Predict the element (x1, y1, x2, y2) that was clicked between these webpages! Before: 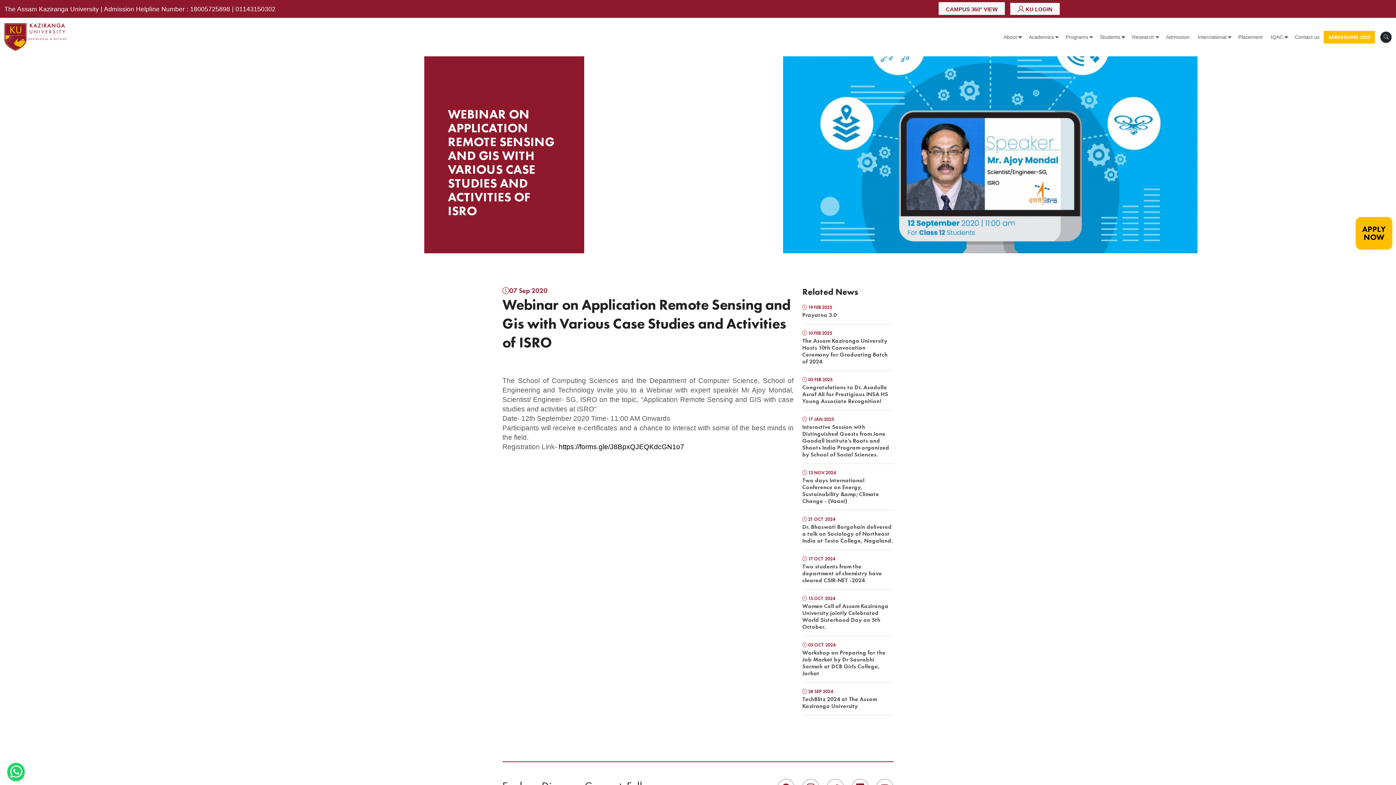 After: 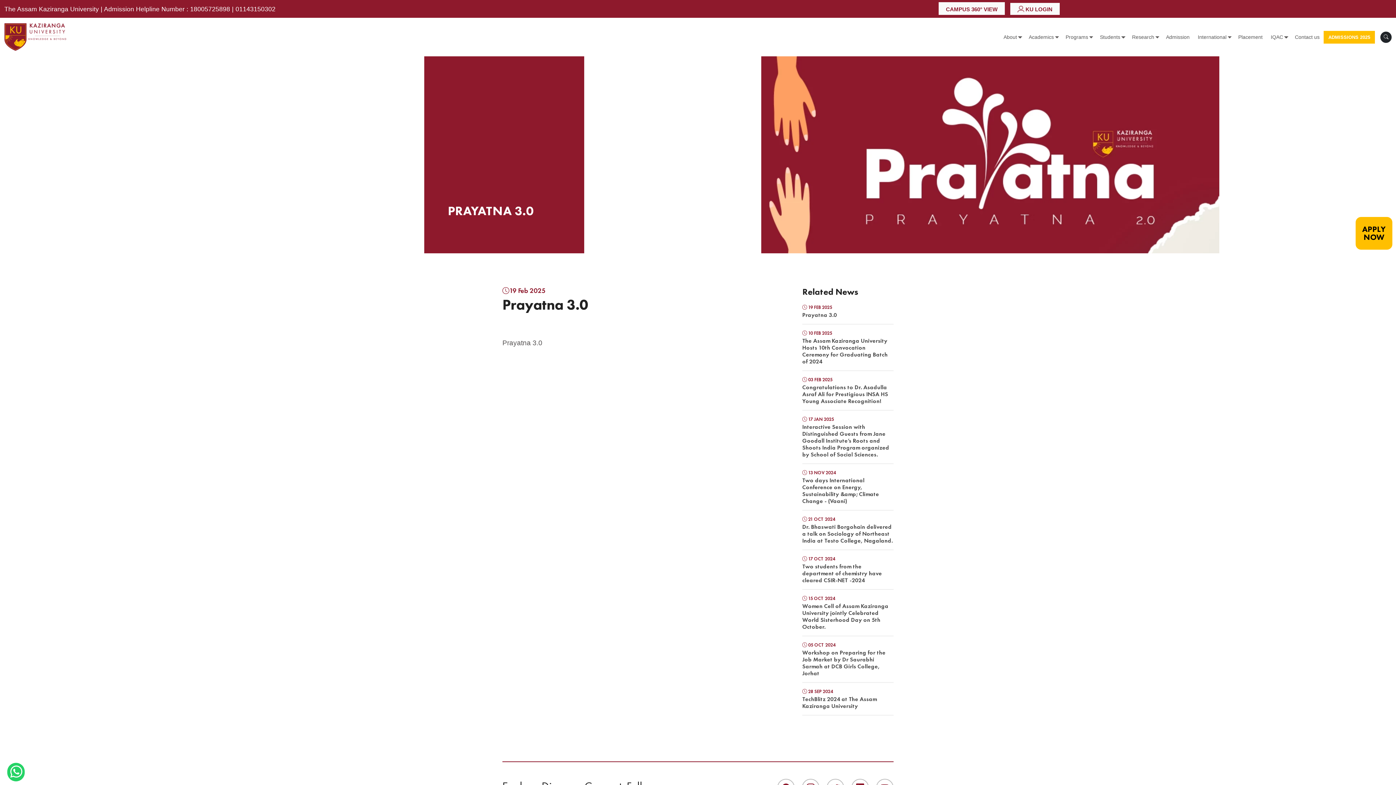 Action: label:  19 FEB 2025
Prayatna 3.0 bbox: (802, 299, 893, 324)